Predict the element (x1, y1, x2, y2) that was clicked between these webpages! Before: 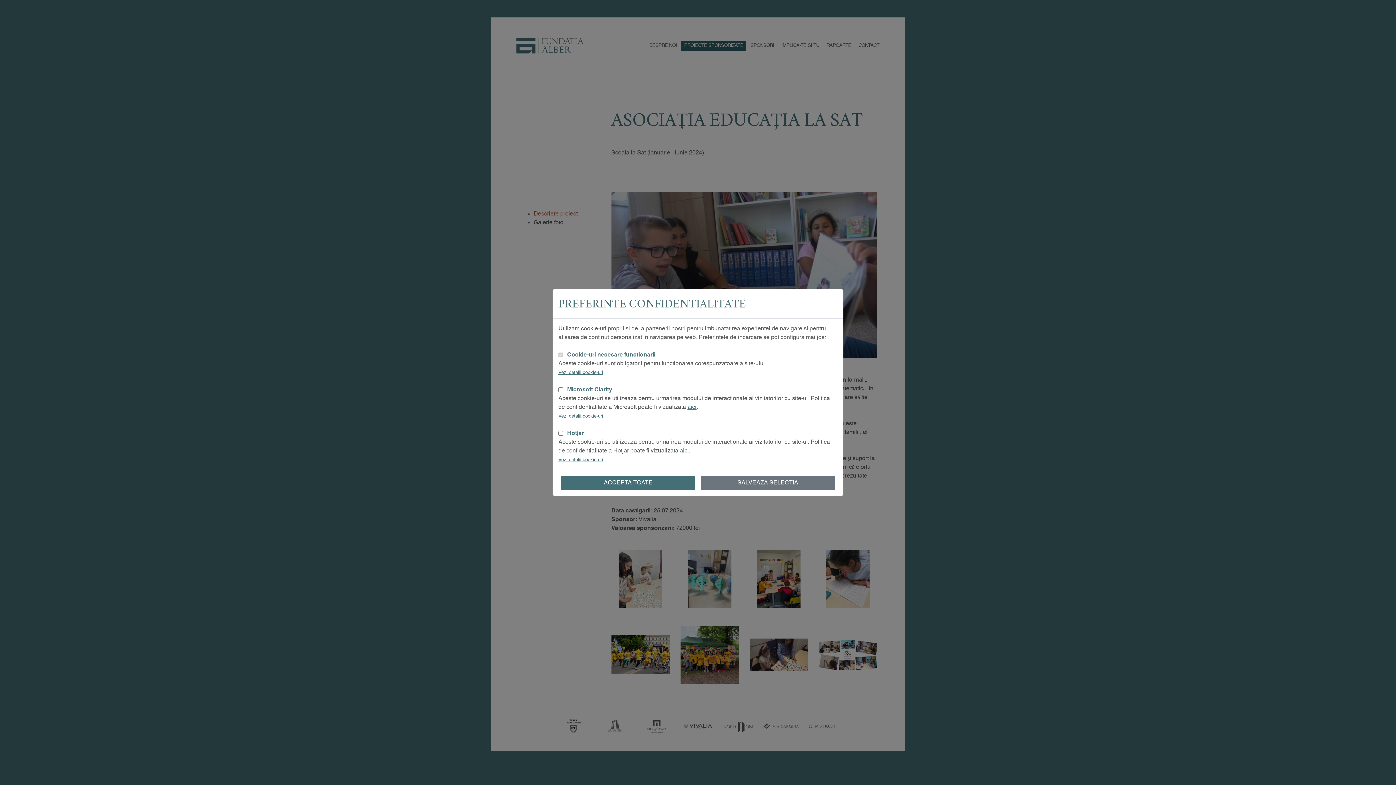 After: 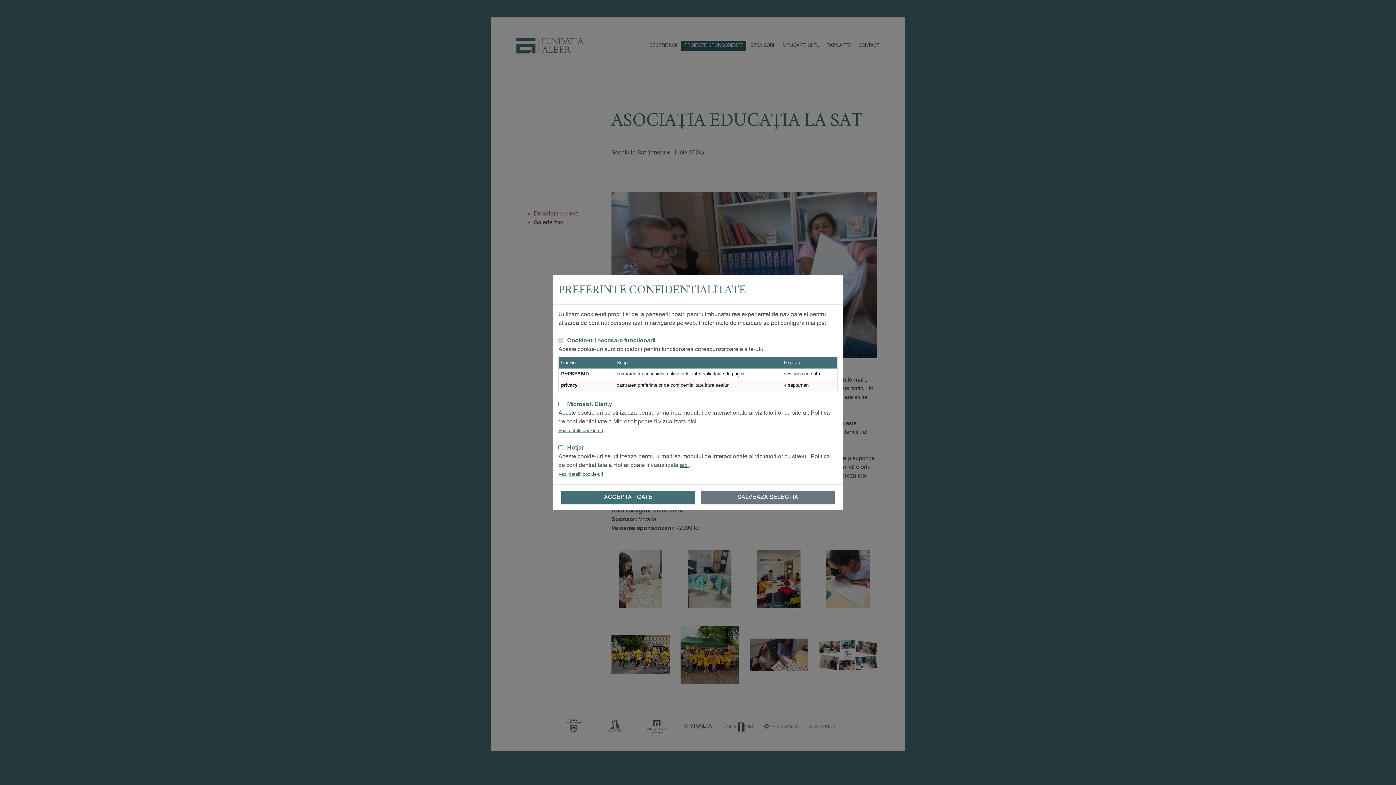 Action: bbox: (558, 370, 603, 375) label: Vezi detalii cookie-uri